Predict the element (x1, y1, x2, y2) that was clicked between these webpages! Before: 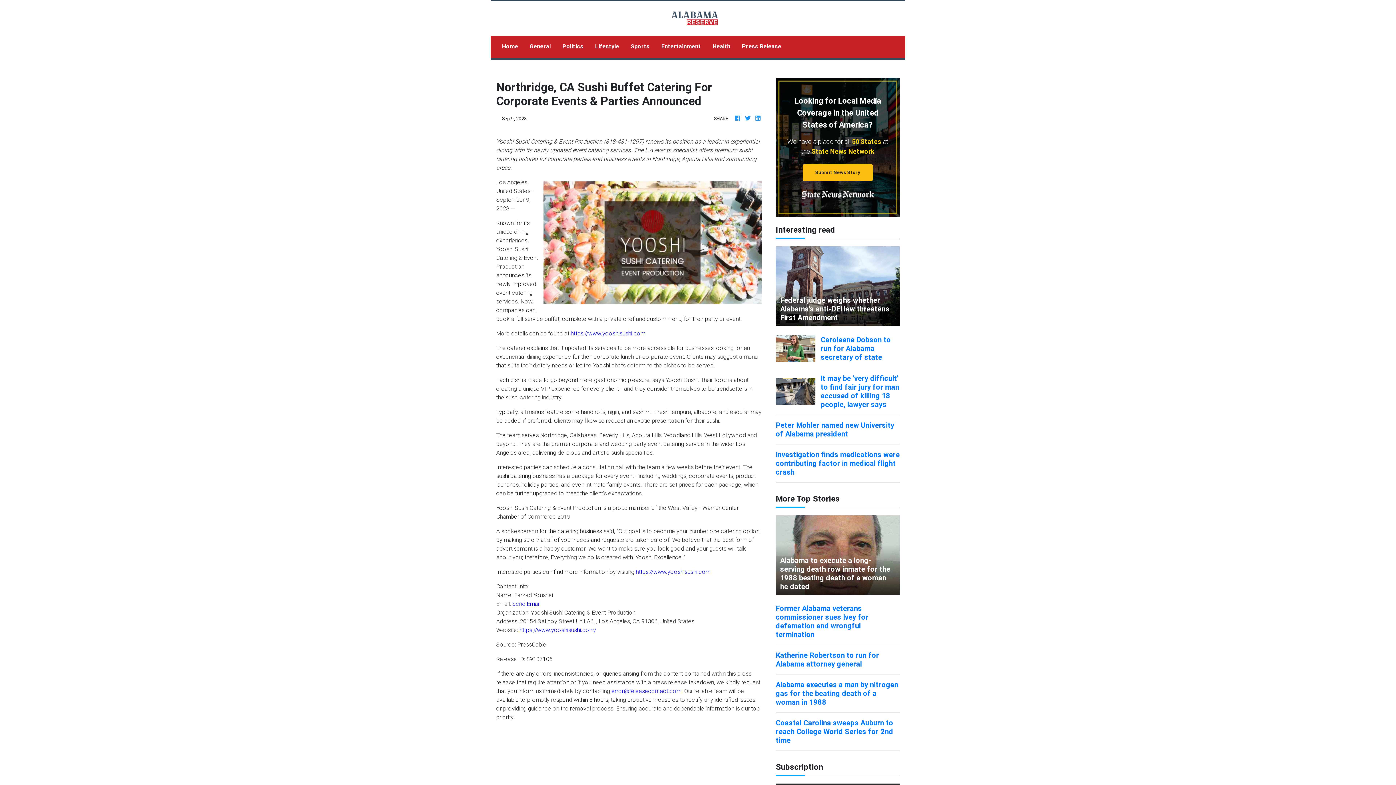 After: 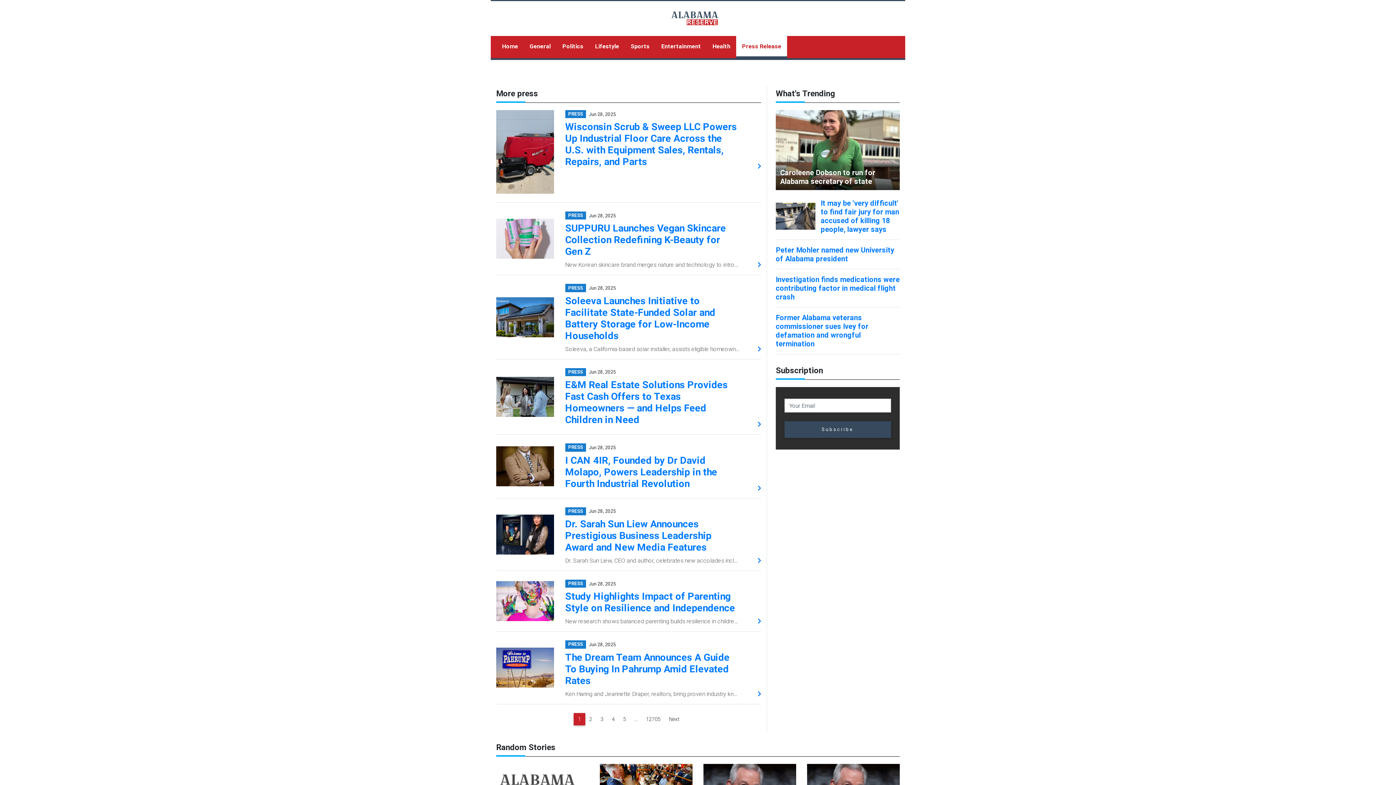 Action: label: Press Release bbox: (736, 36, 787, 58)